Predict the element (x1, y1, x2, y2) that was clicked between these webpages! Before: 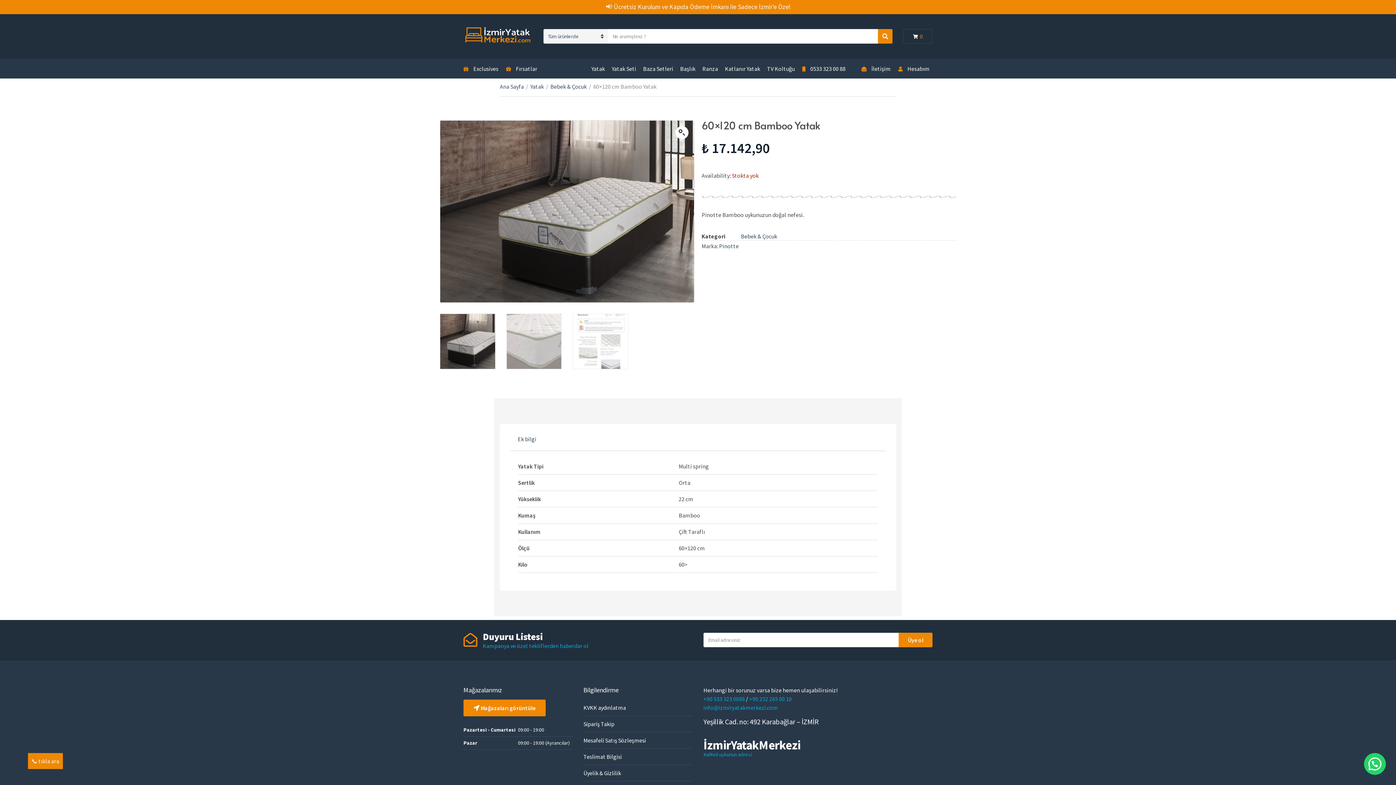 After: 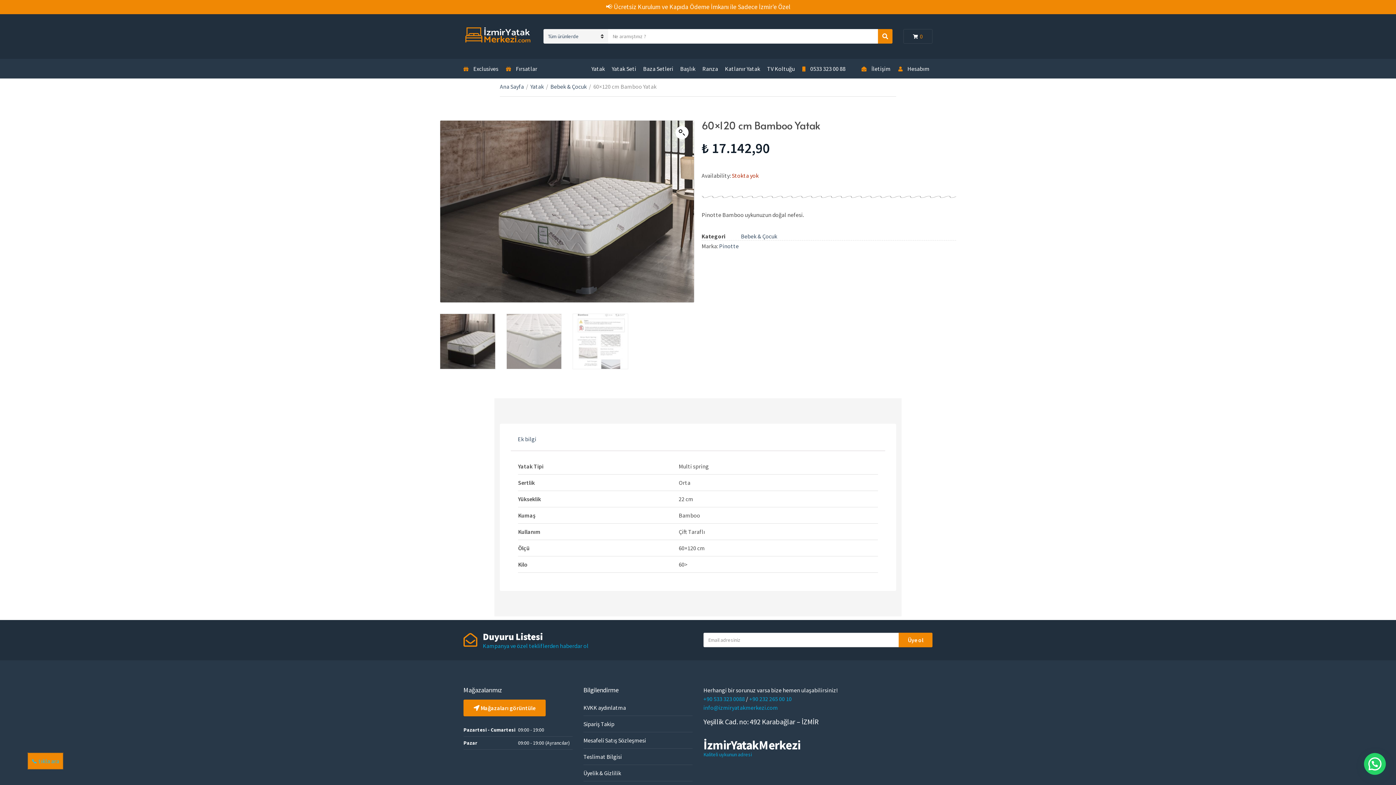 Action: bbox: (27, 753, 62, 769) label: 📞 tıkla ara